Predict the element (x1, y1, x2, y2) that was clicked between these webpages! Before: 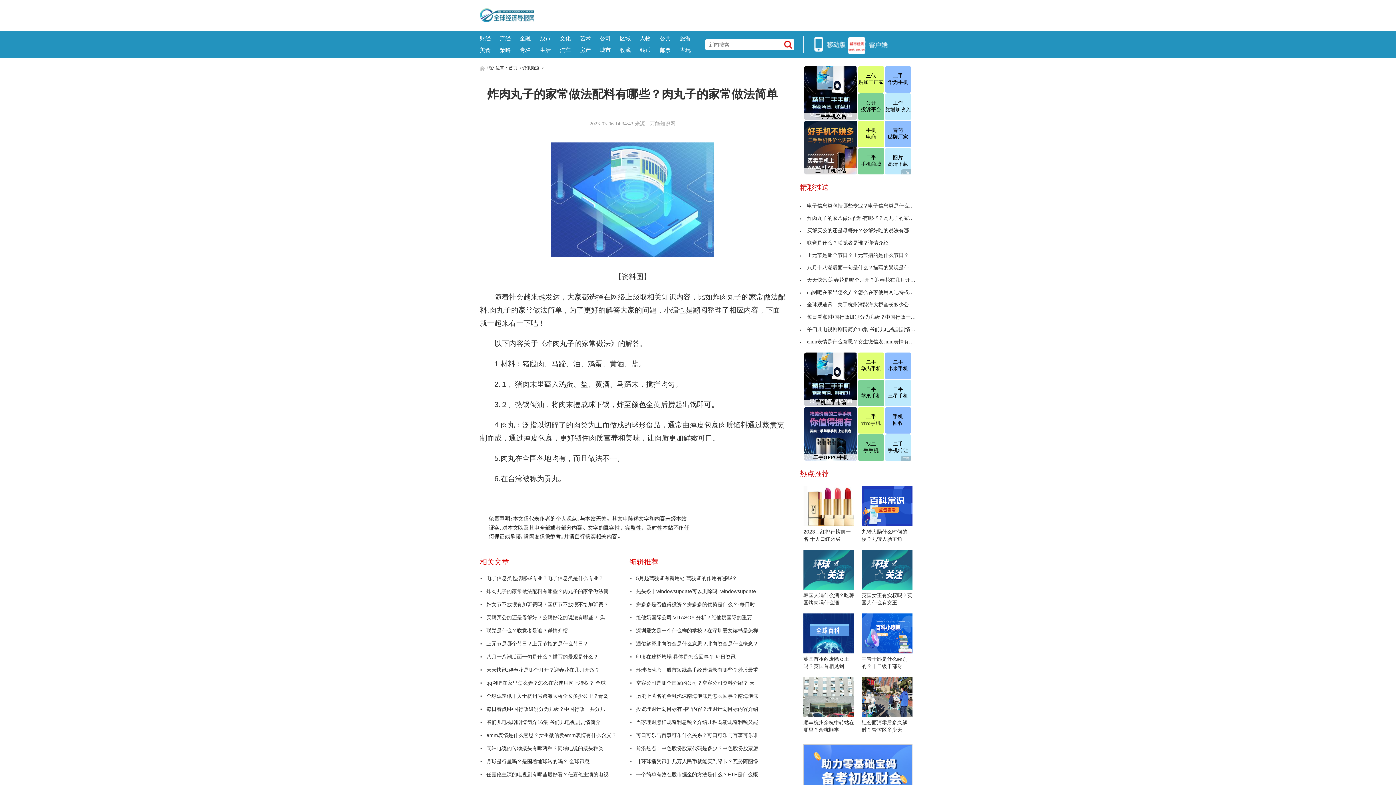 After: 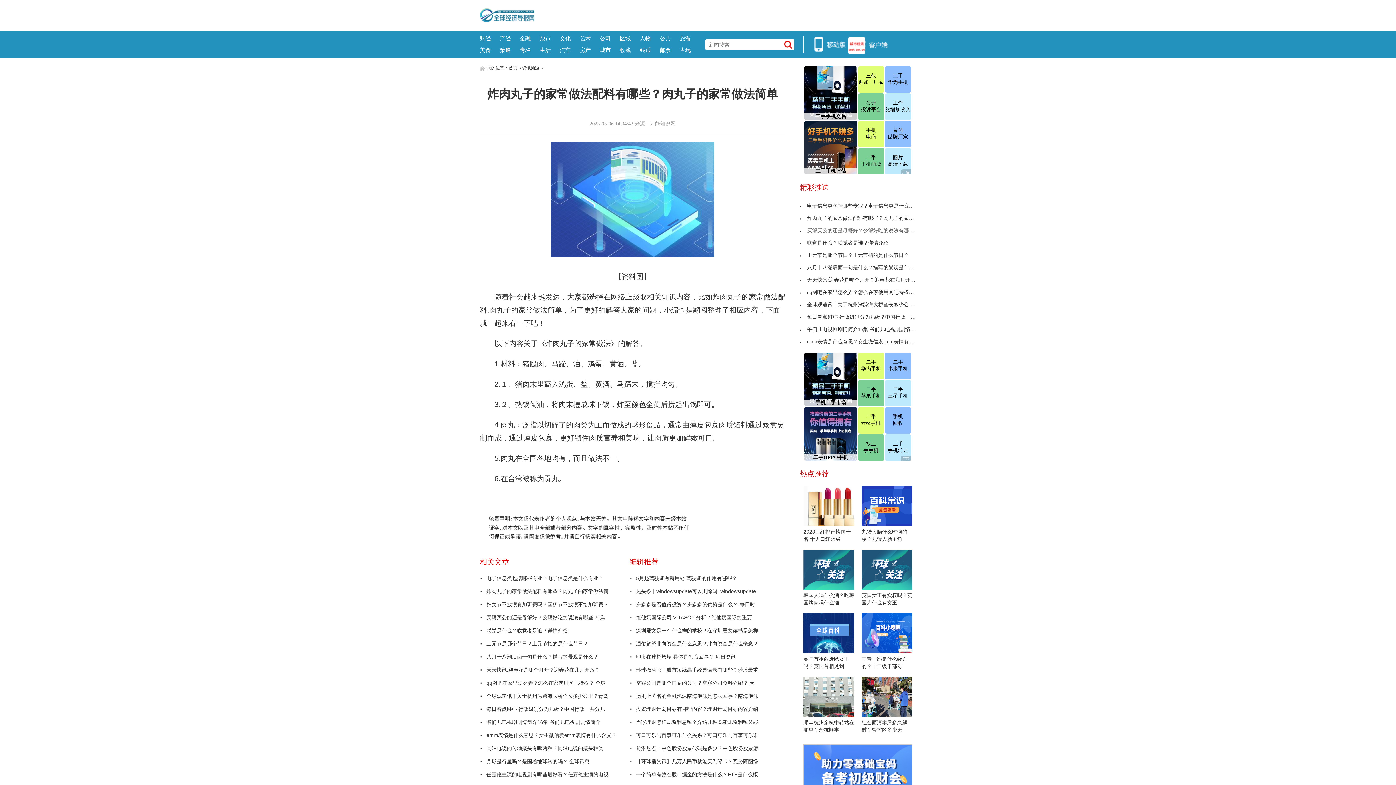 Action: label: 买蟹买公的还是母蟹好？公蟹好吃的说法有哪些？|焦 bbox: (800, 228, 925, 233)